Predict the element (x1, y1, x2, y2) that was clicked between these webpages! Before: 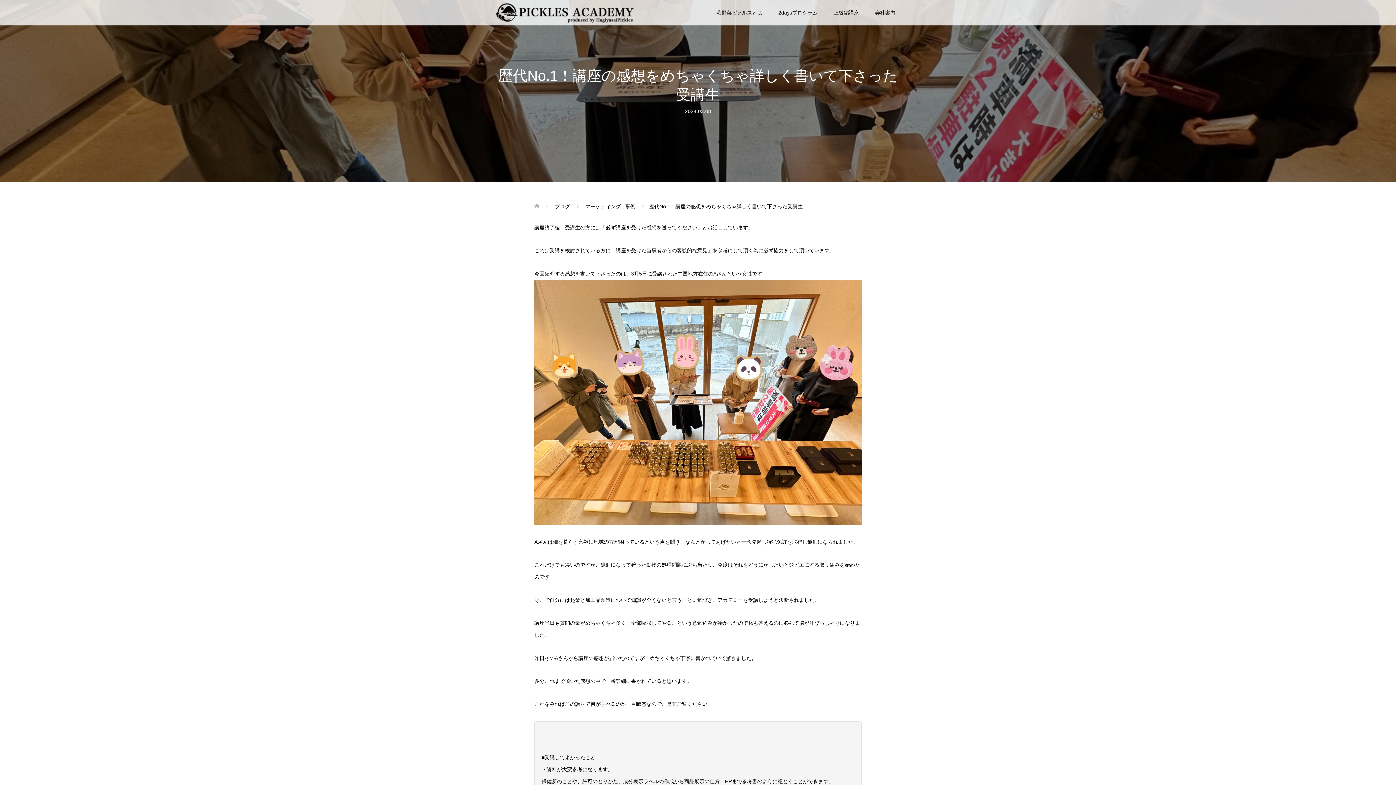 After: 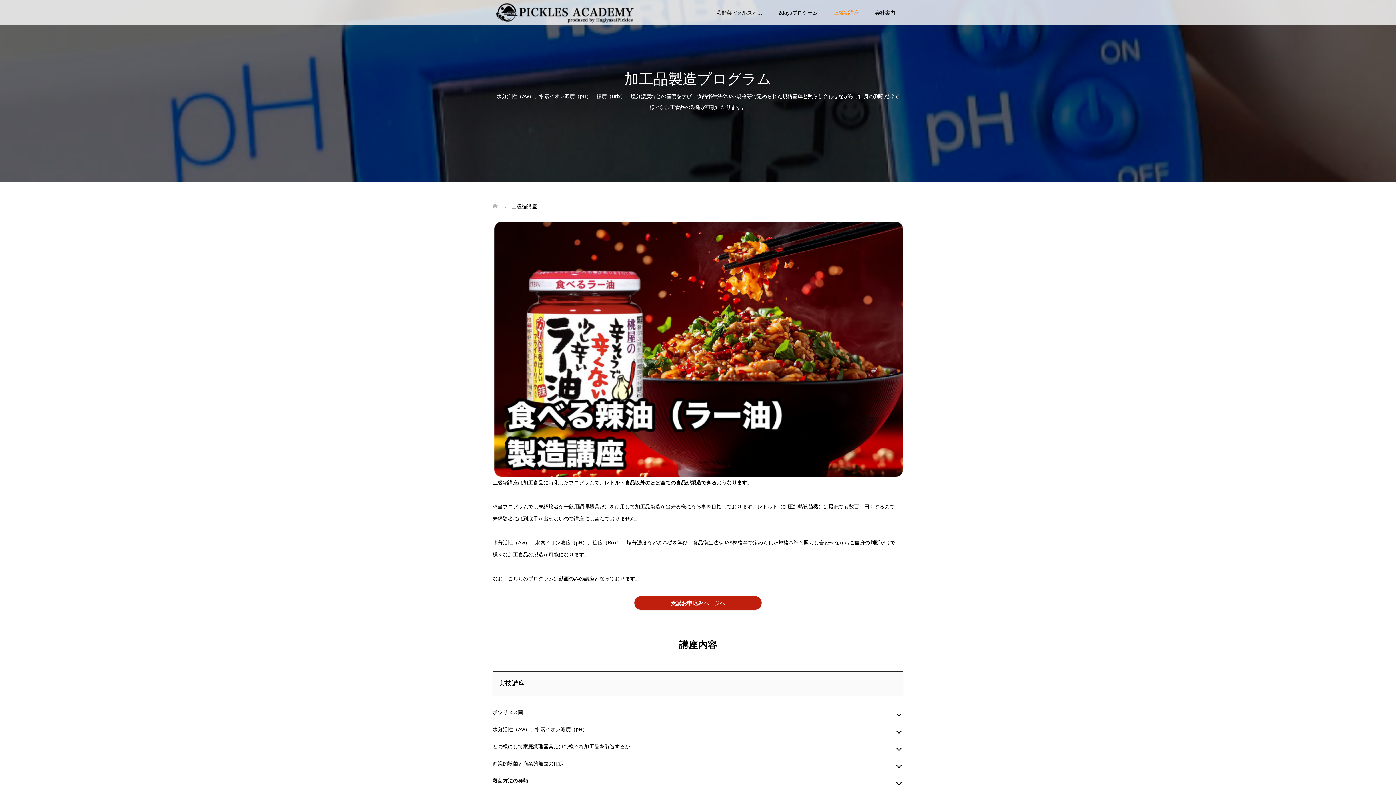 Action: bbox: (825, 0, 867, 25) label: 上級編講座